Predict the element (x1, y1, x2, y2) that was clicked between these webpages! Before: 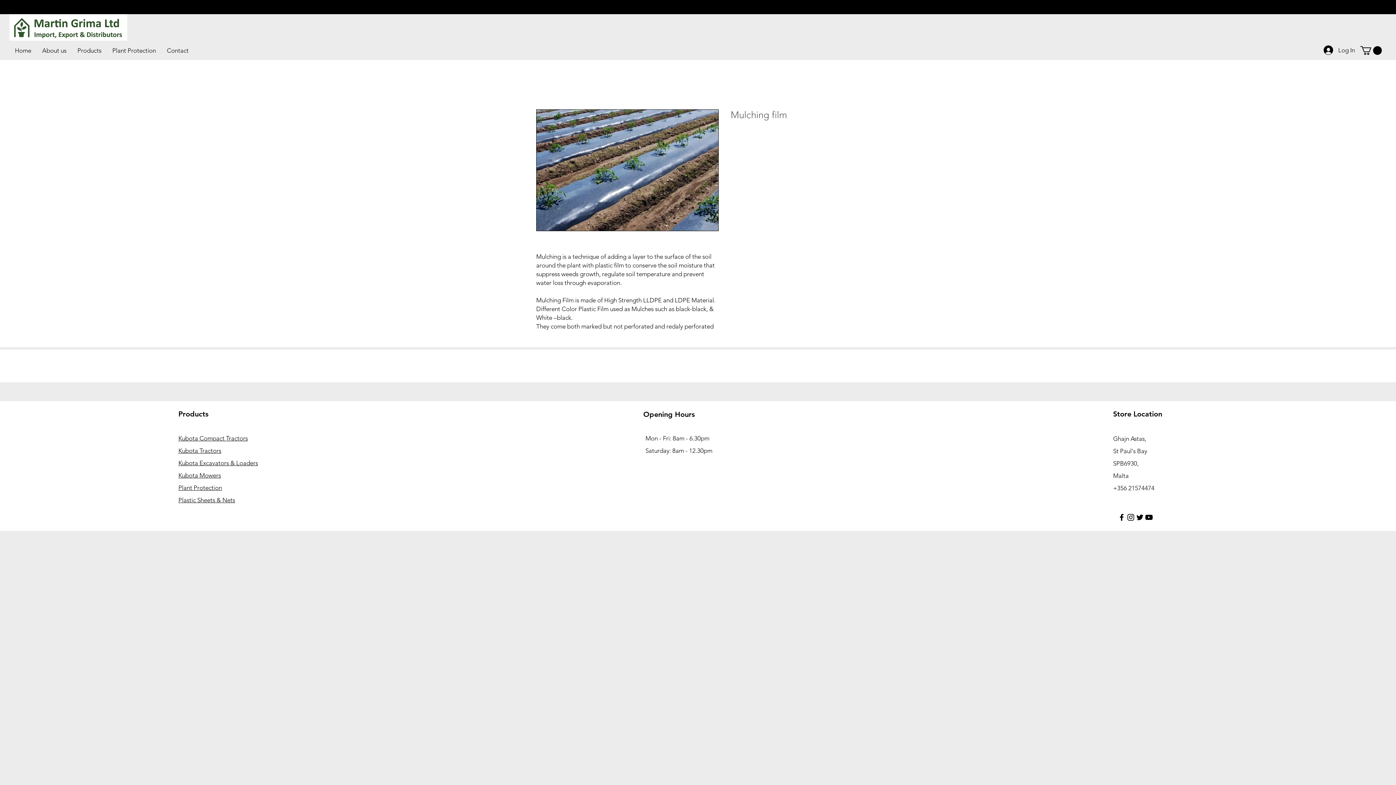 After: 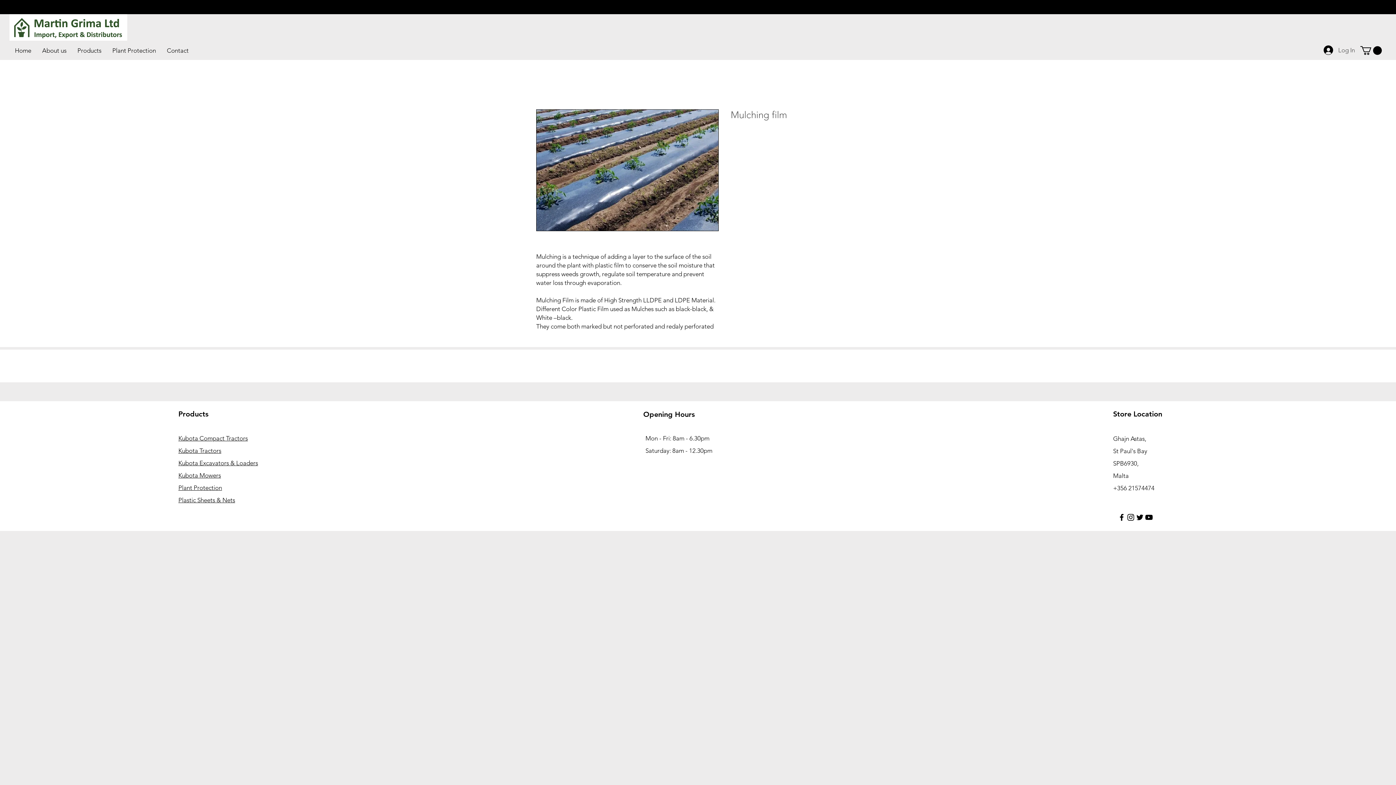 Action: bbox: (1318, 43, 1360, 57) label: Log In